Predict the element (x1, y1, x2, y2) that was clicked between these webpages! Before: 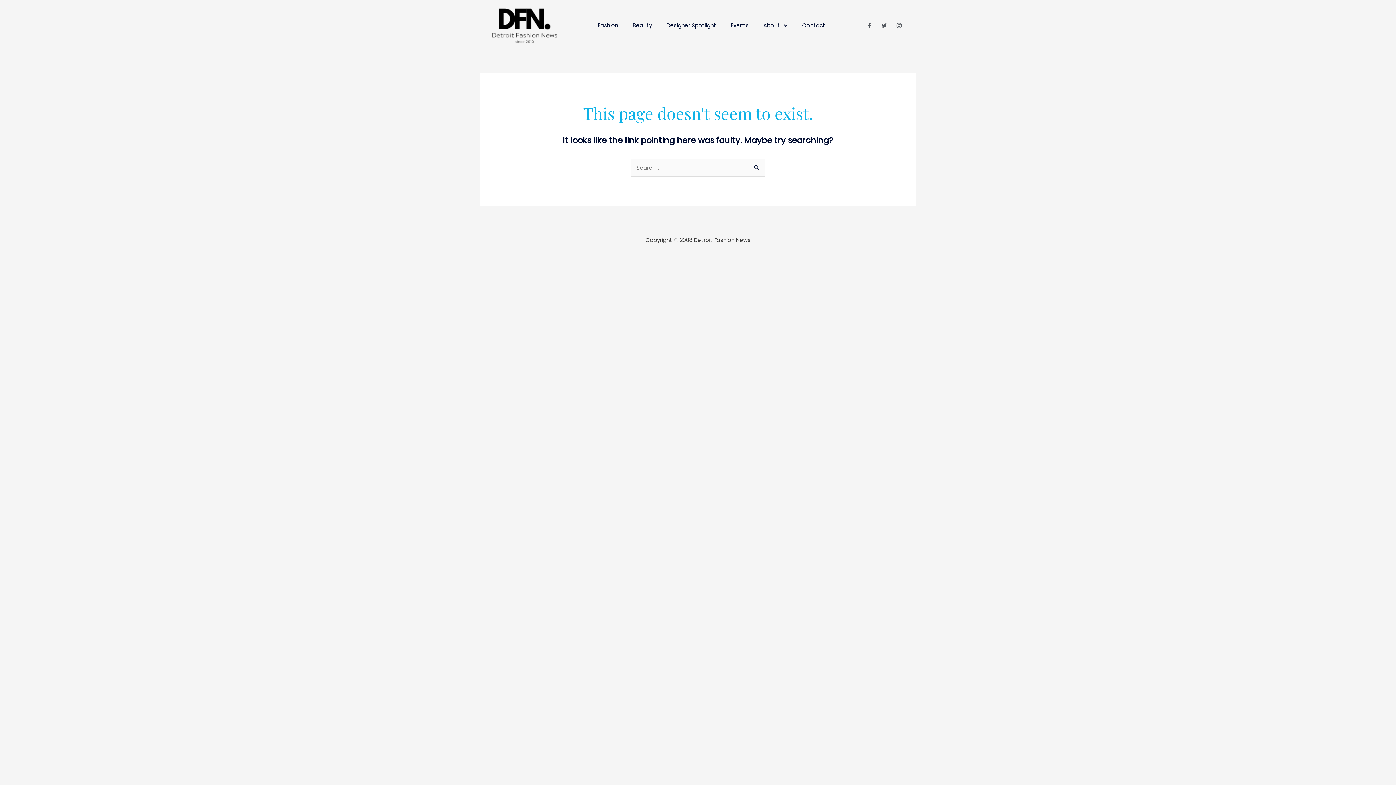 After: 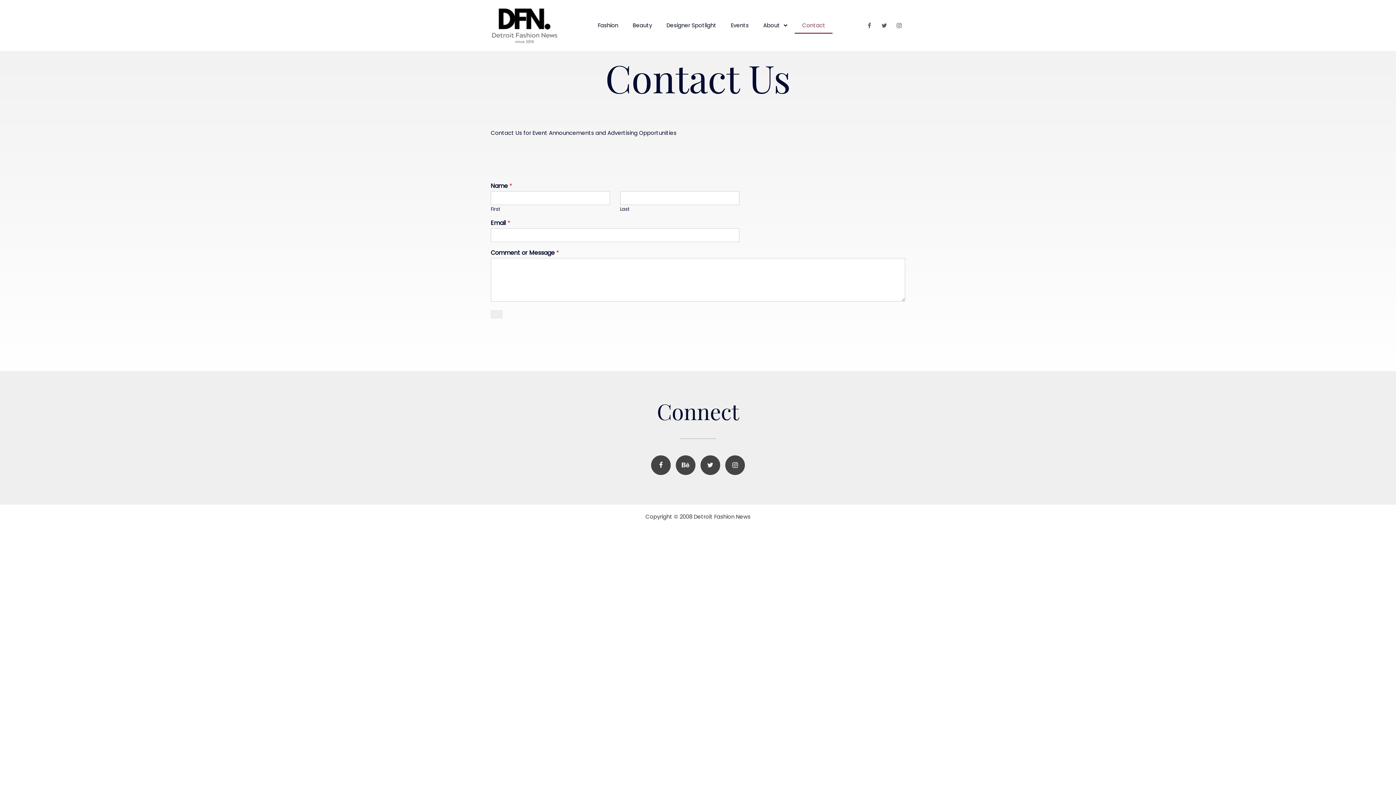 Action: label: Contact bbox: (795, 17, 832, 33)